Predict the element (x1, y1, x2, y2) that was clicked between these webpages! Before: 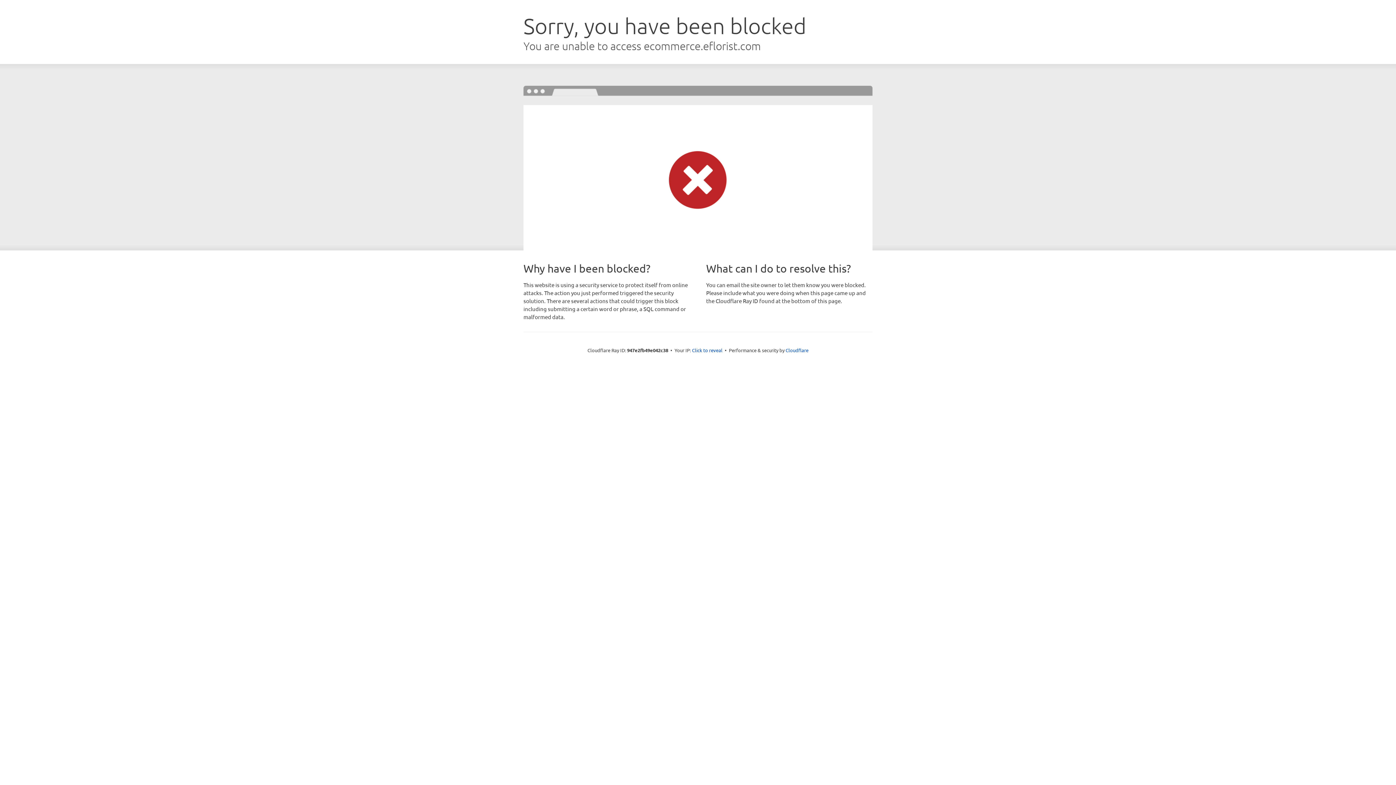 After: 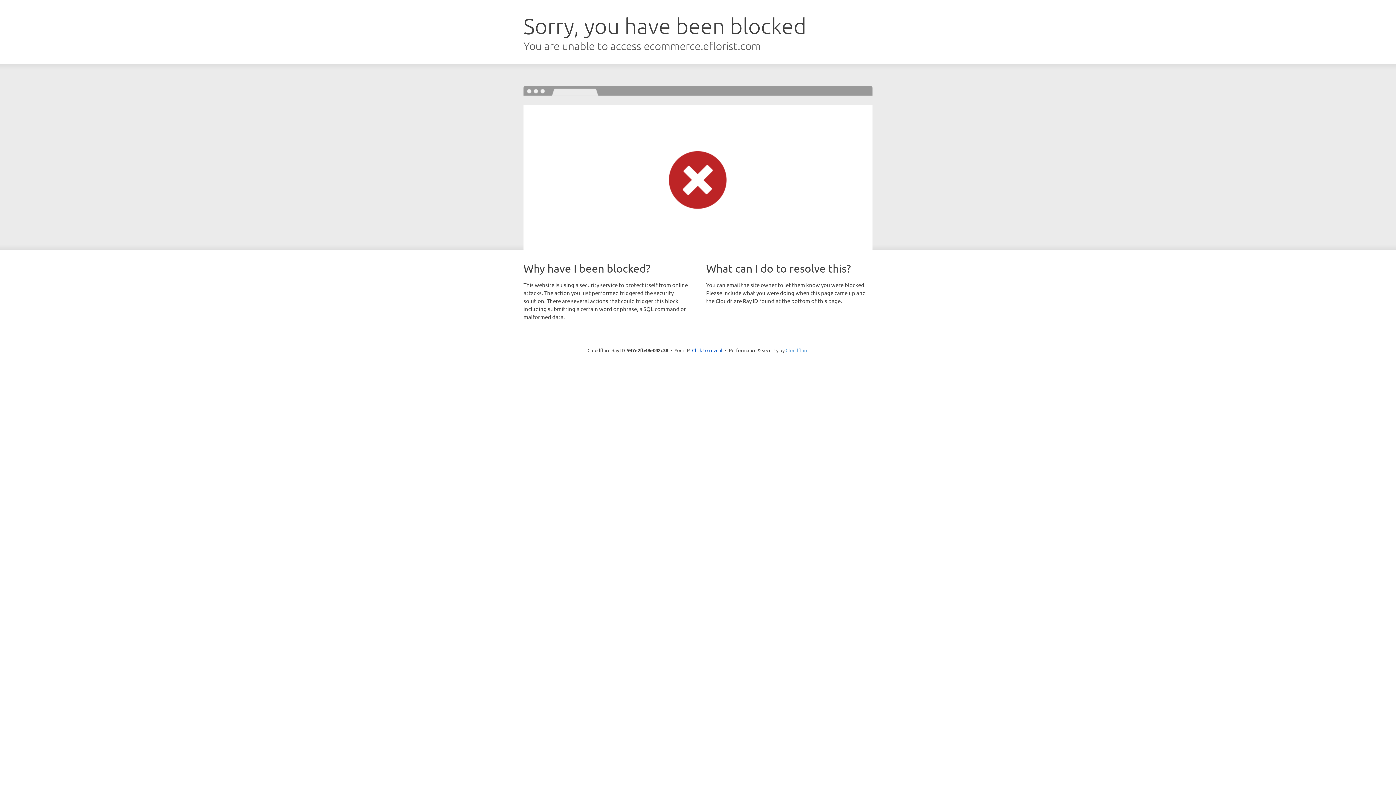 Action: label: Cloudflare bbox: (785, 347, 808, 353)